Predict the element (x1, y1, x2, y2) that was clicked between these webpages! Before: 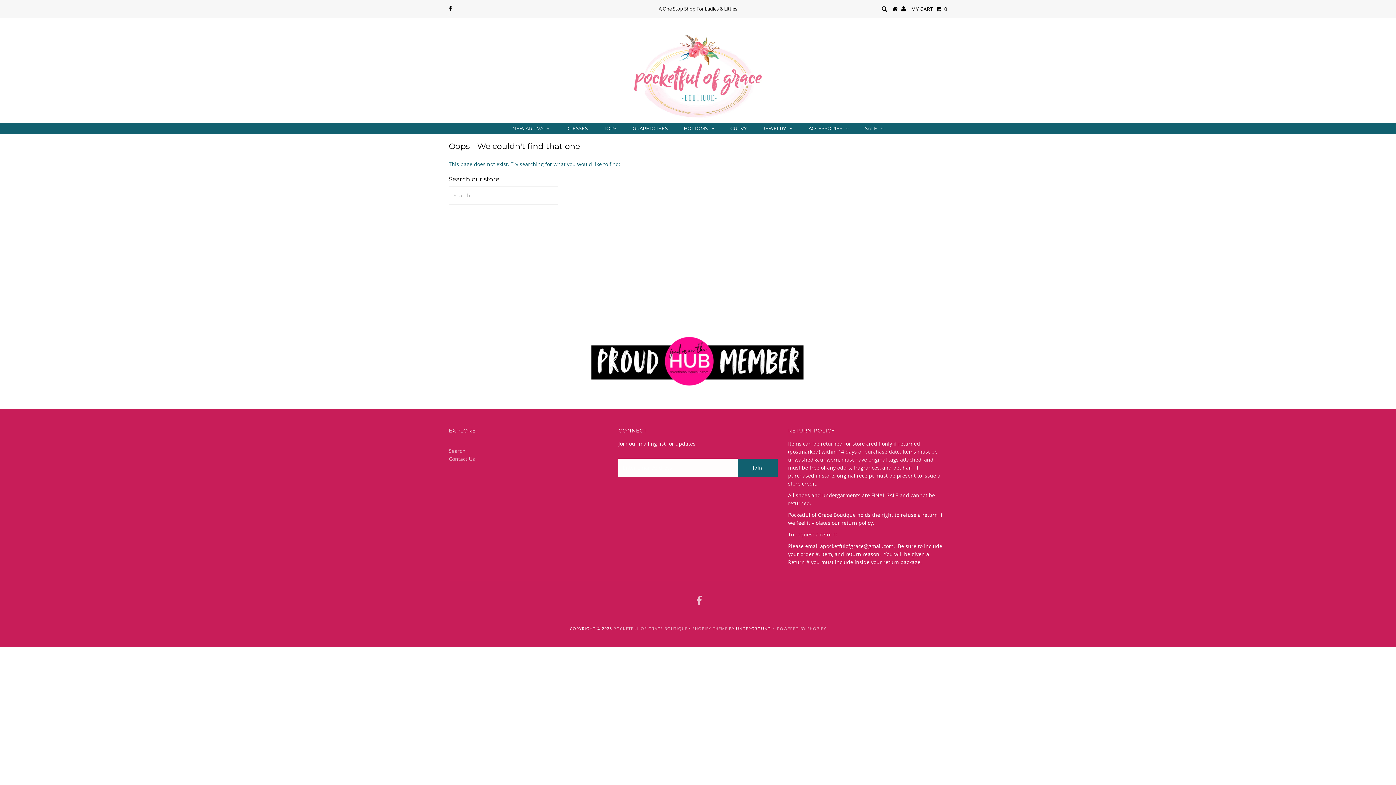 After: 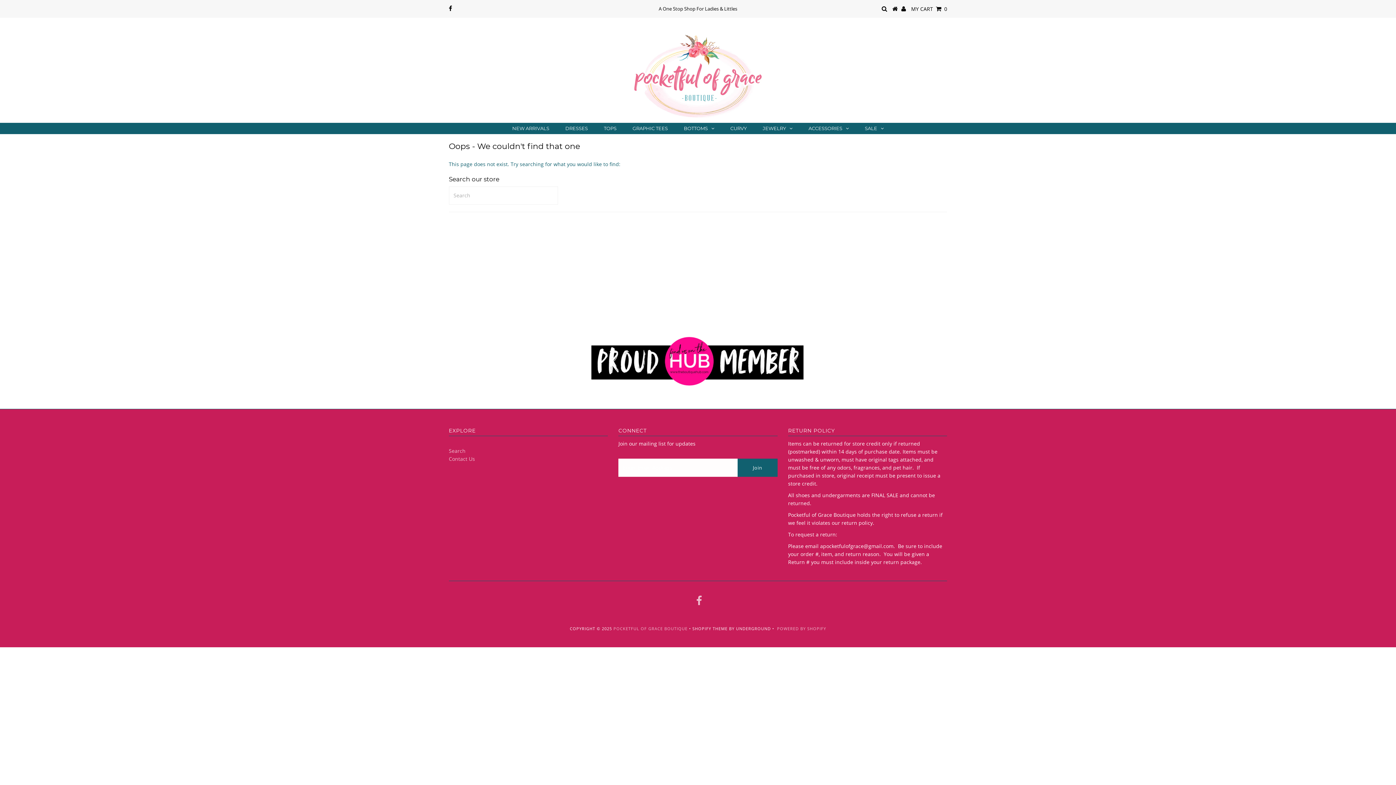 Action: bbox: (692, 626, 727, 631) label: SHOPIFY THEME